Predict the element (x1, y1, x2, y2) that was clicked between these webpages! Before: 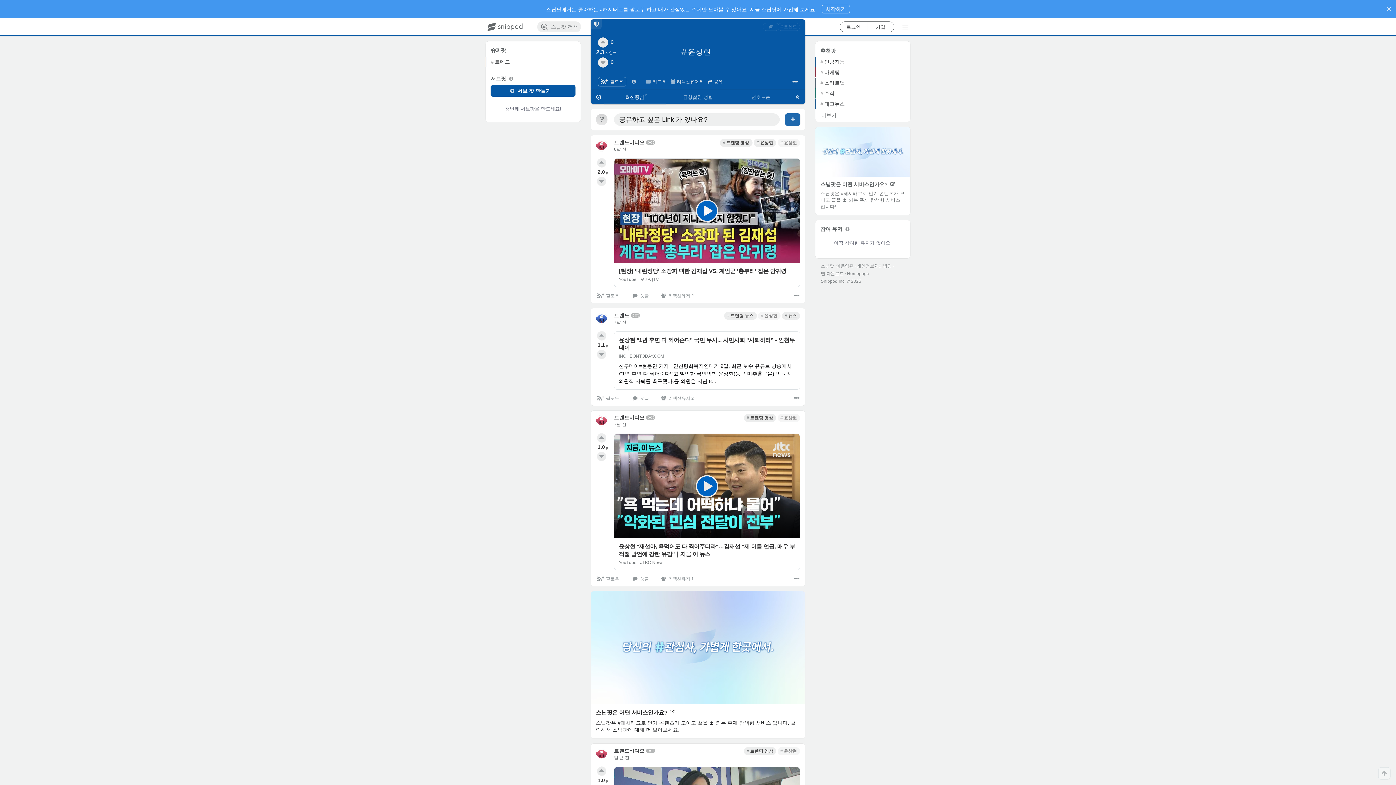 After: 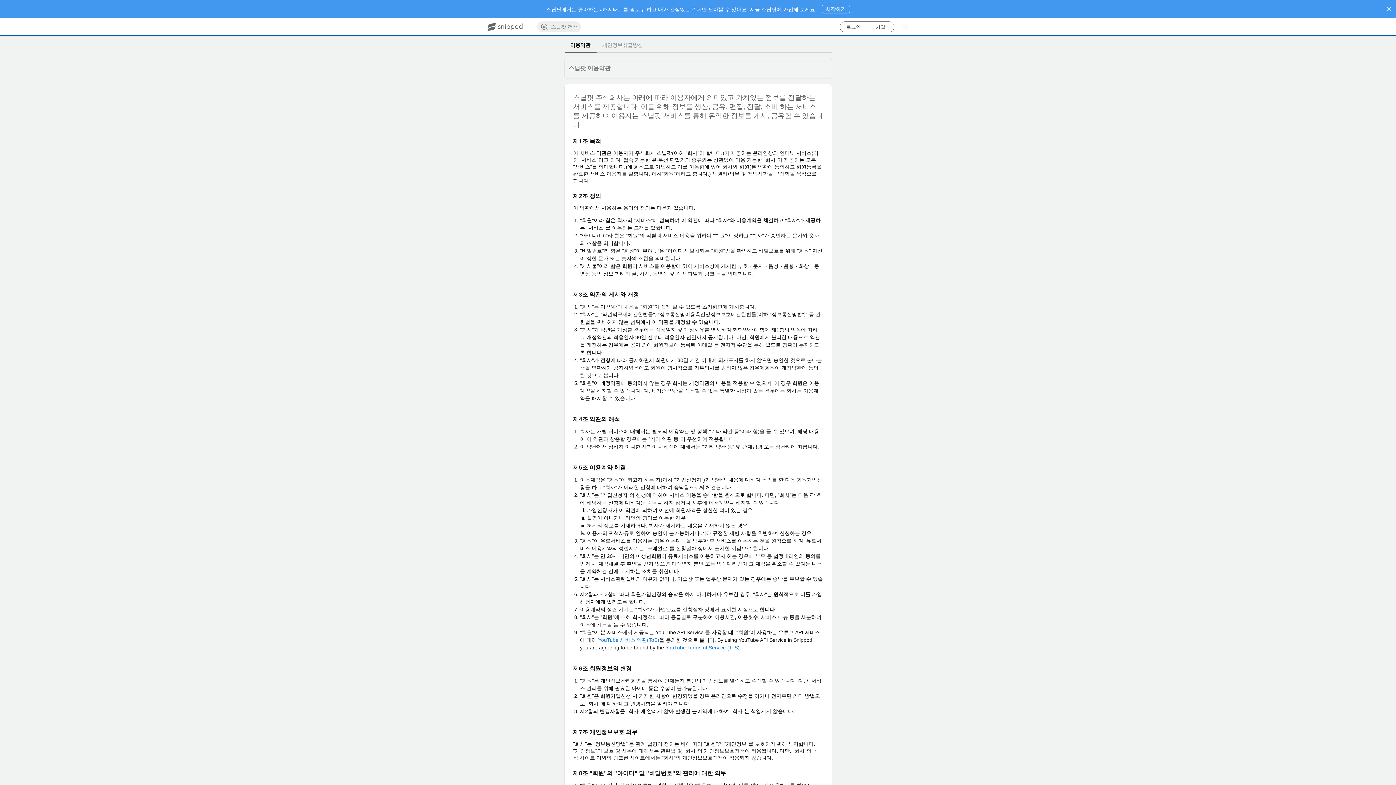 Action: label: 이용약관 bbox: (836, 262, 853, 269)